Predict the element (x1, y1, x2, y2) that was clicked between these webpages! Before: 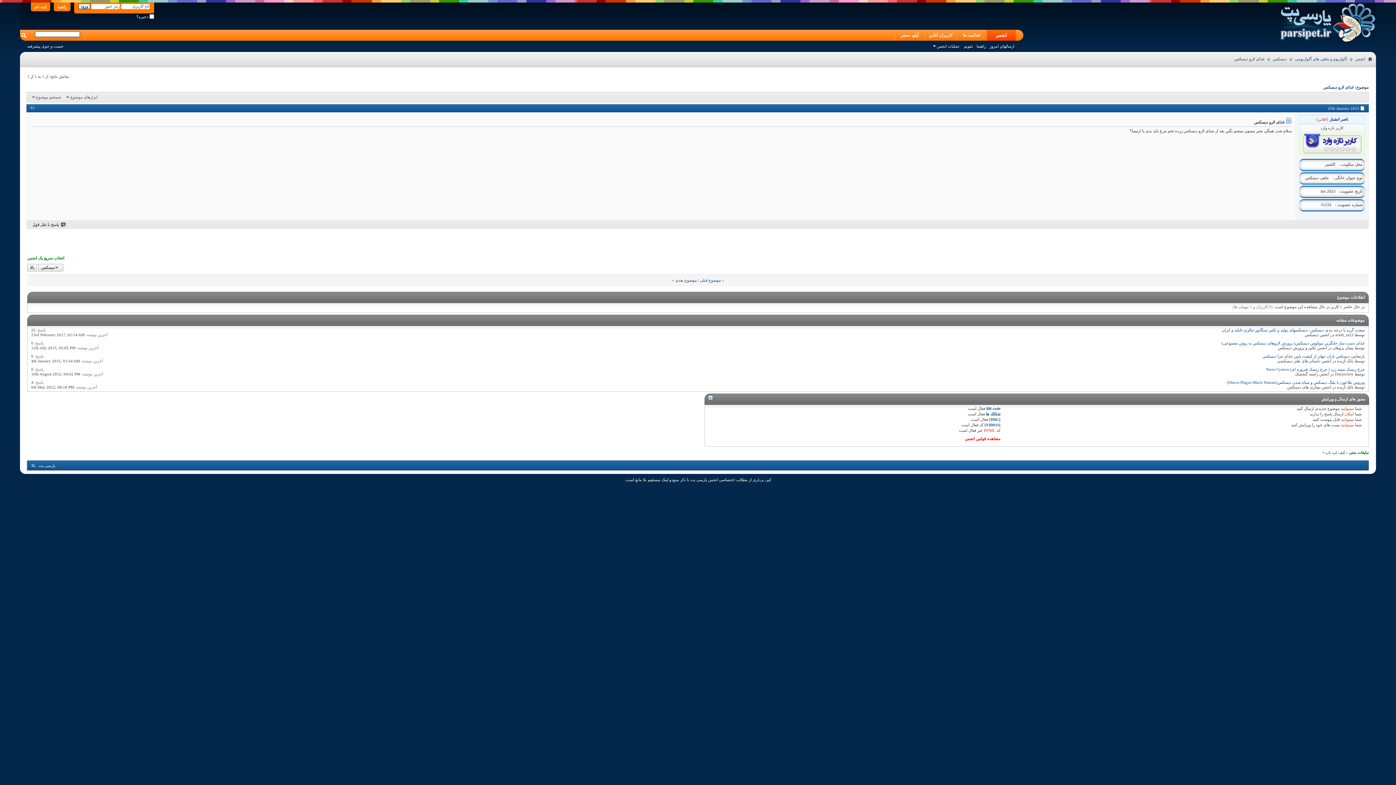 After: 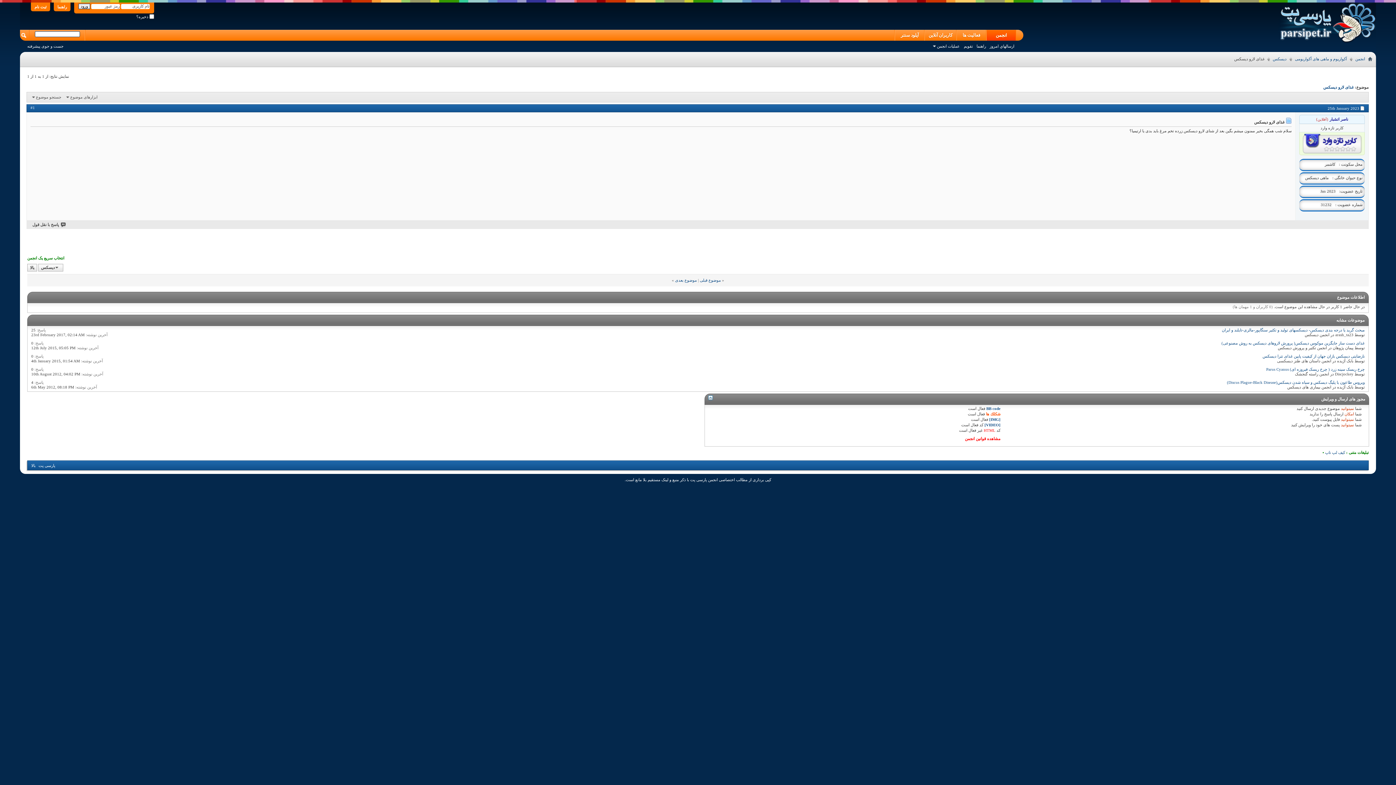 Action: bbox: (986, 412, 1000, 416) label: شكلك ها